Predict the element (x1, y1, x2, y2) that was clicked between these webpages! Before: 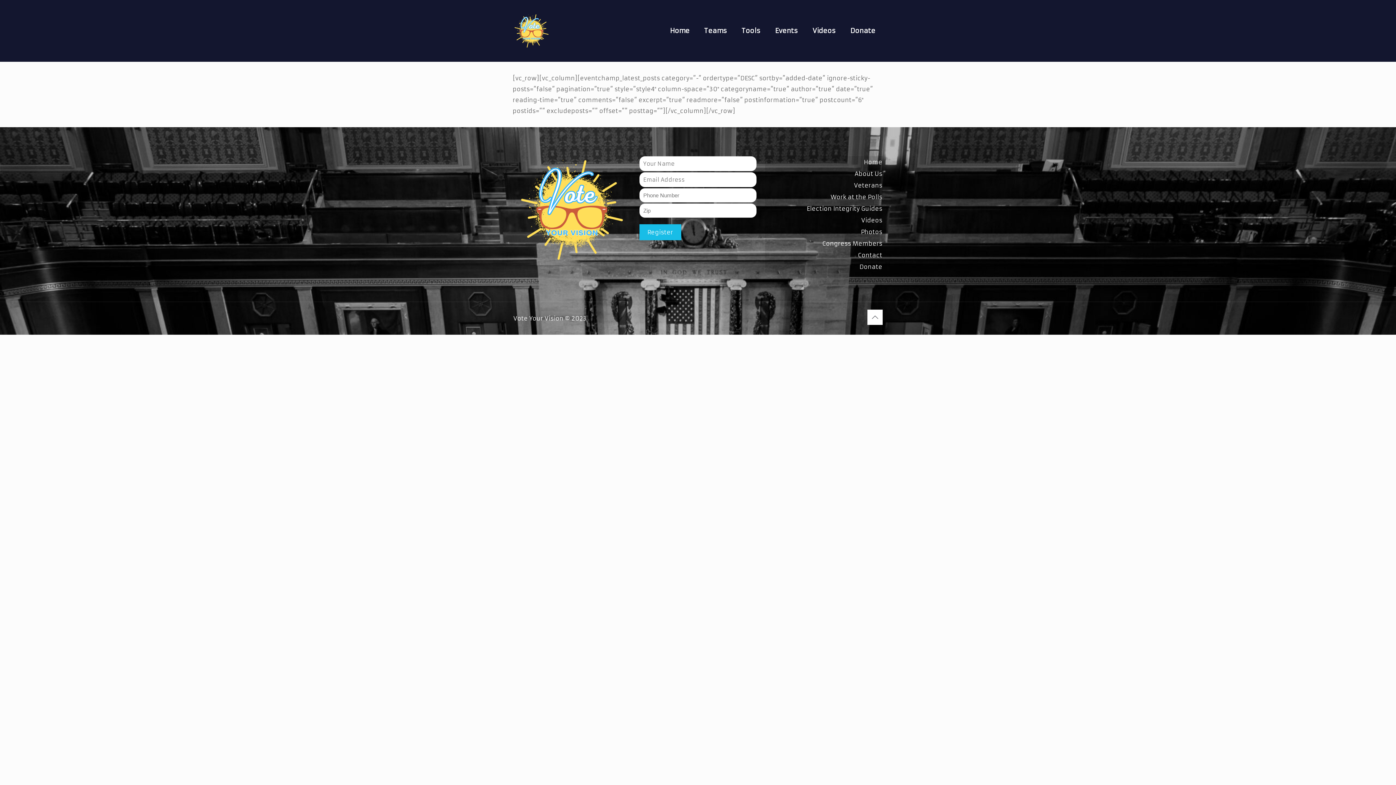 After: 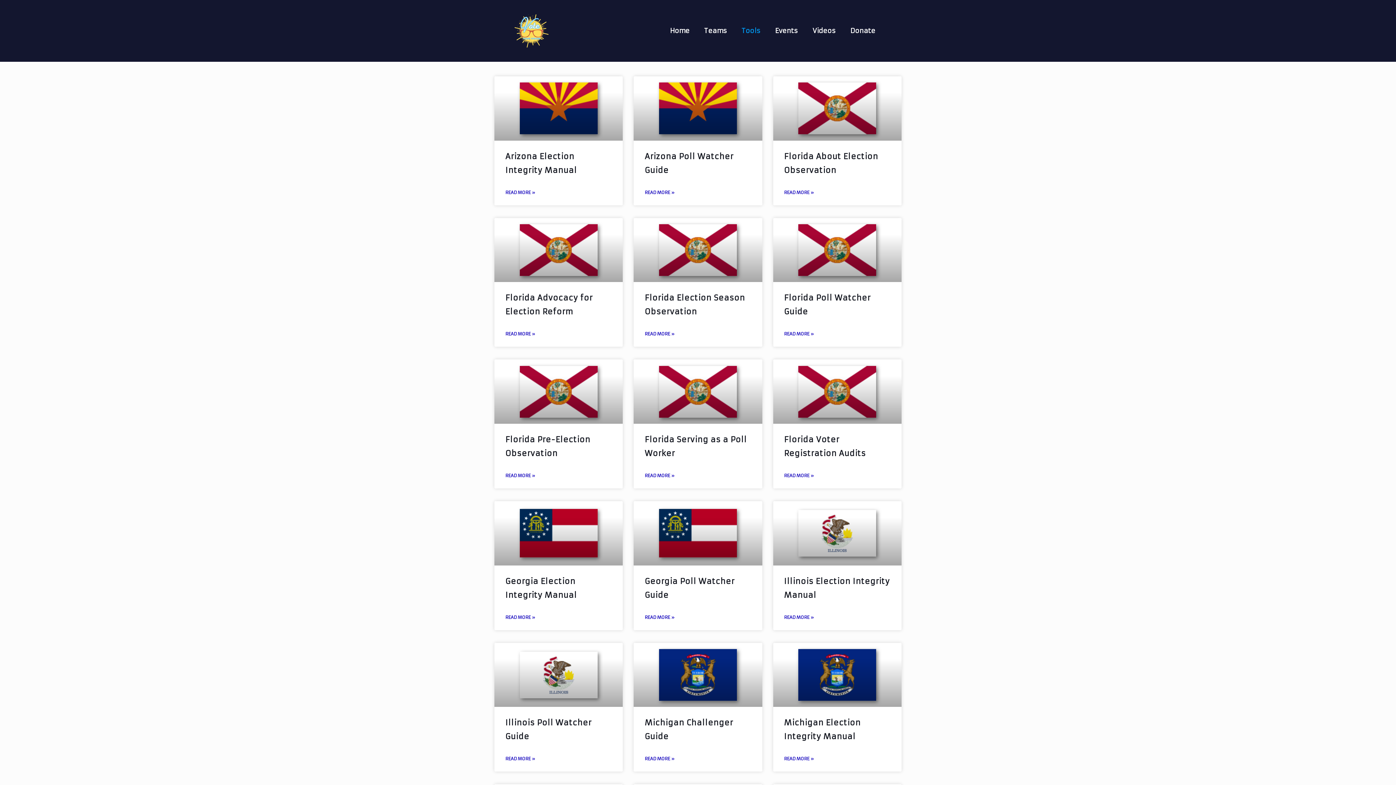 Action: label: Election Integrity Guides bbox: (765, 202, 882, 214)